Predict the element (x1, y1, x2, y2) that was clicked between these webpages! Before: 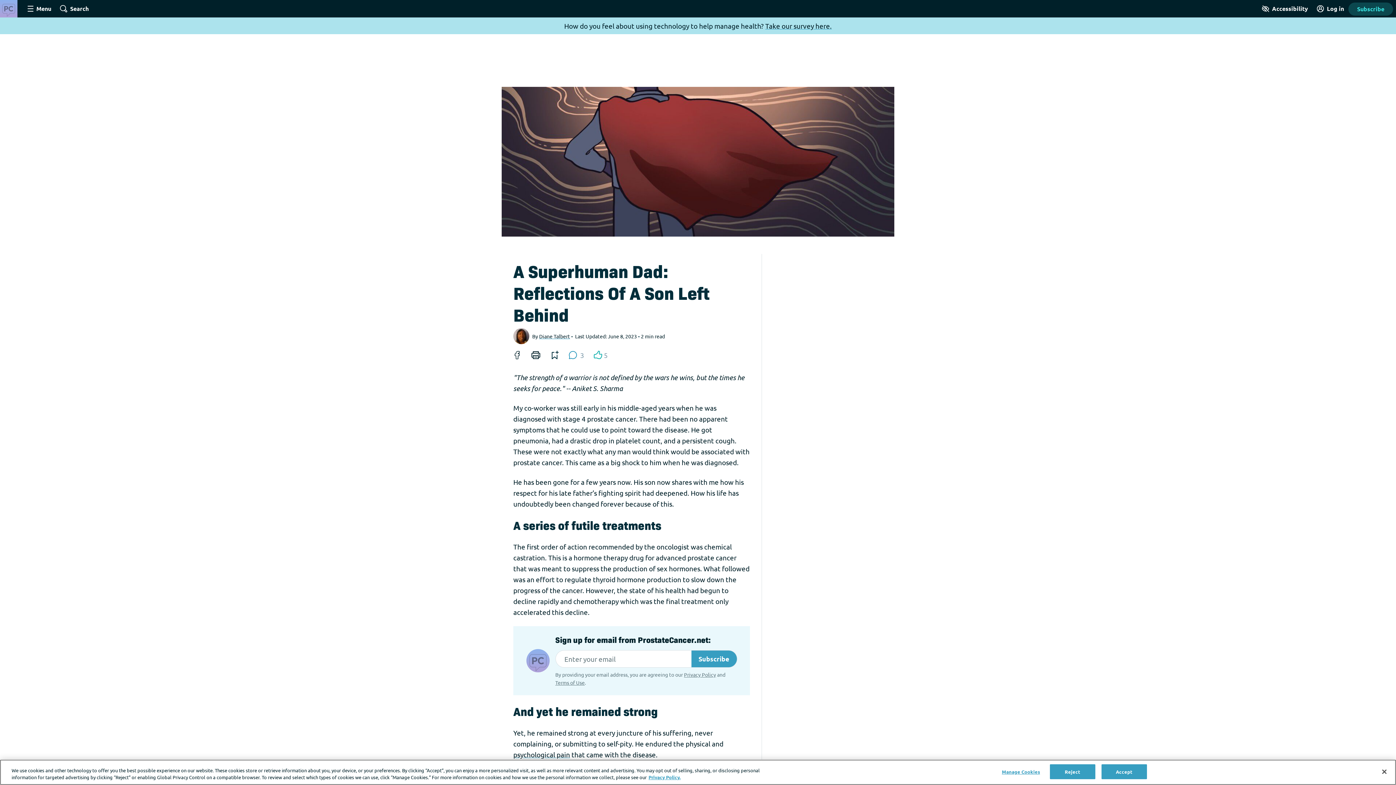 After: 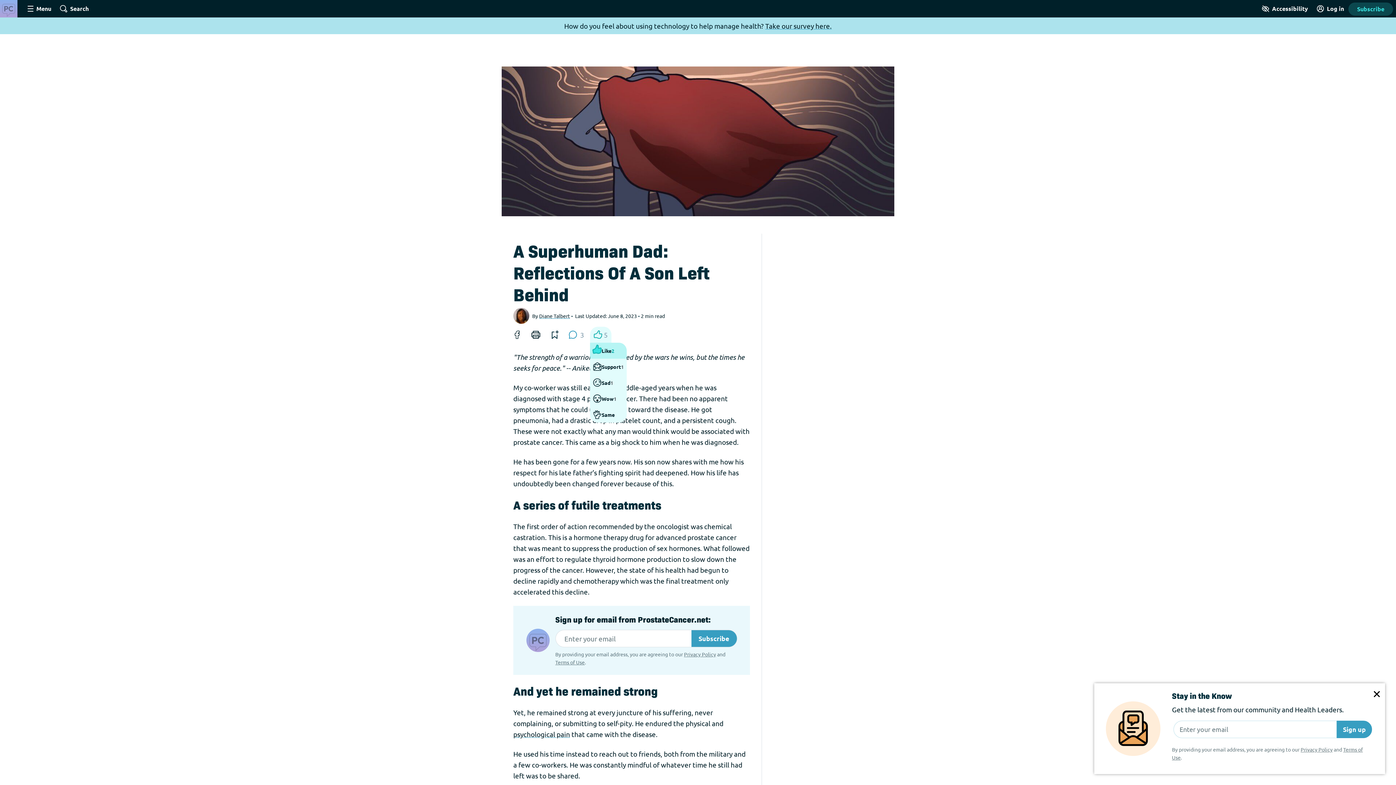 Action: label: 5
reactions bbox: (590, 347, 611, 363)